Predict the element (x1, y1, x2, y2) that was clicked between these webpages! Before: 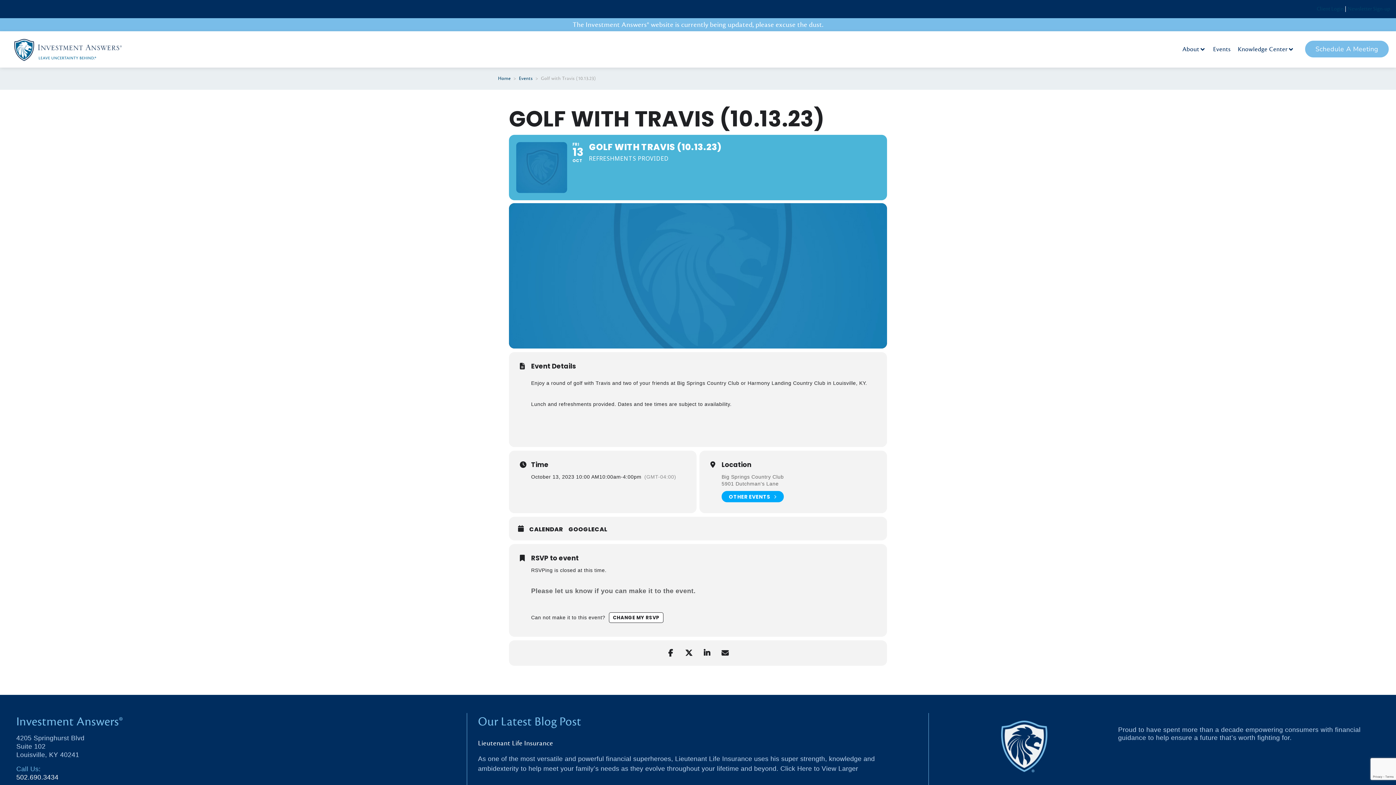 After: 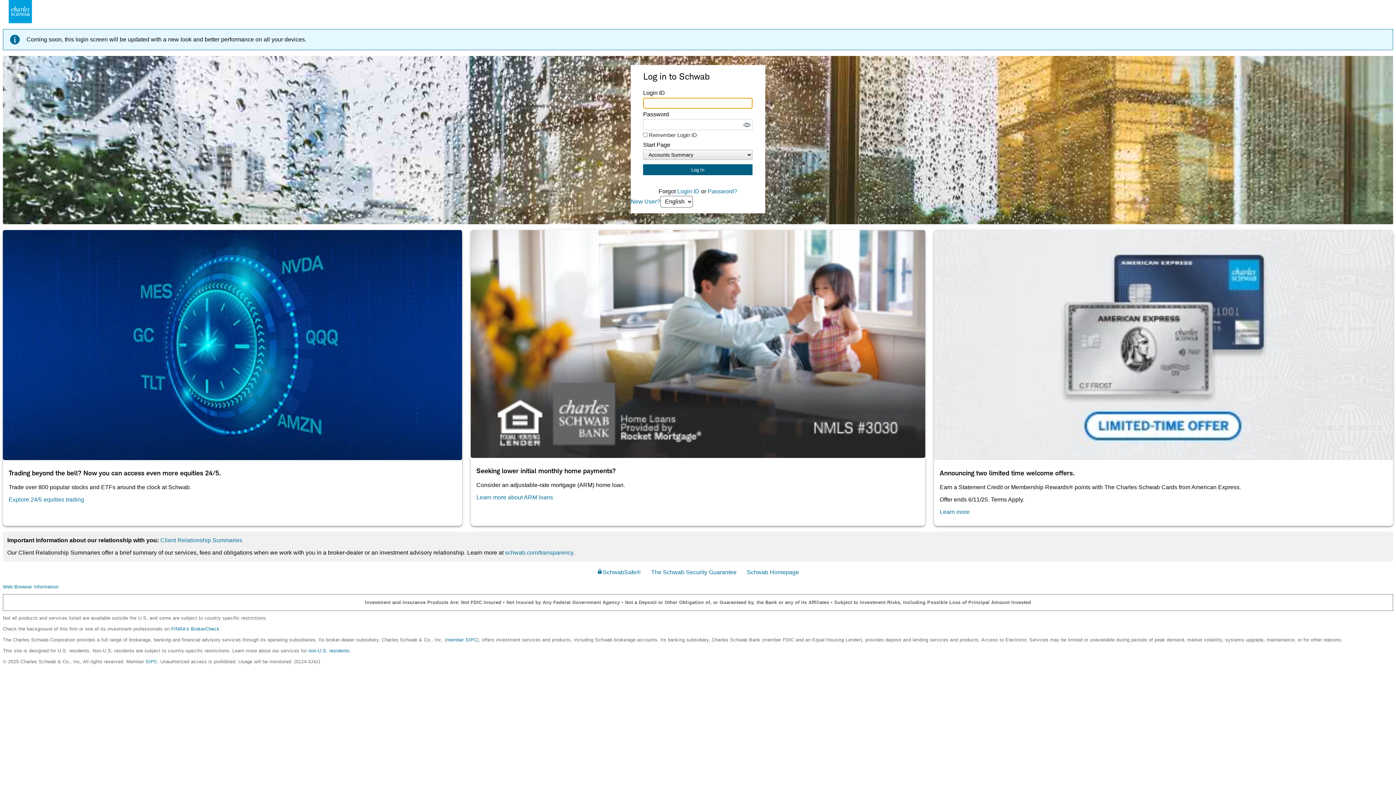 Action: bbox: (1317, 5, 1344, 12) label: Client Login